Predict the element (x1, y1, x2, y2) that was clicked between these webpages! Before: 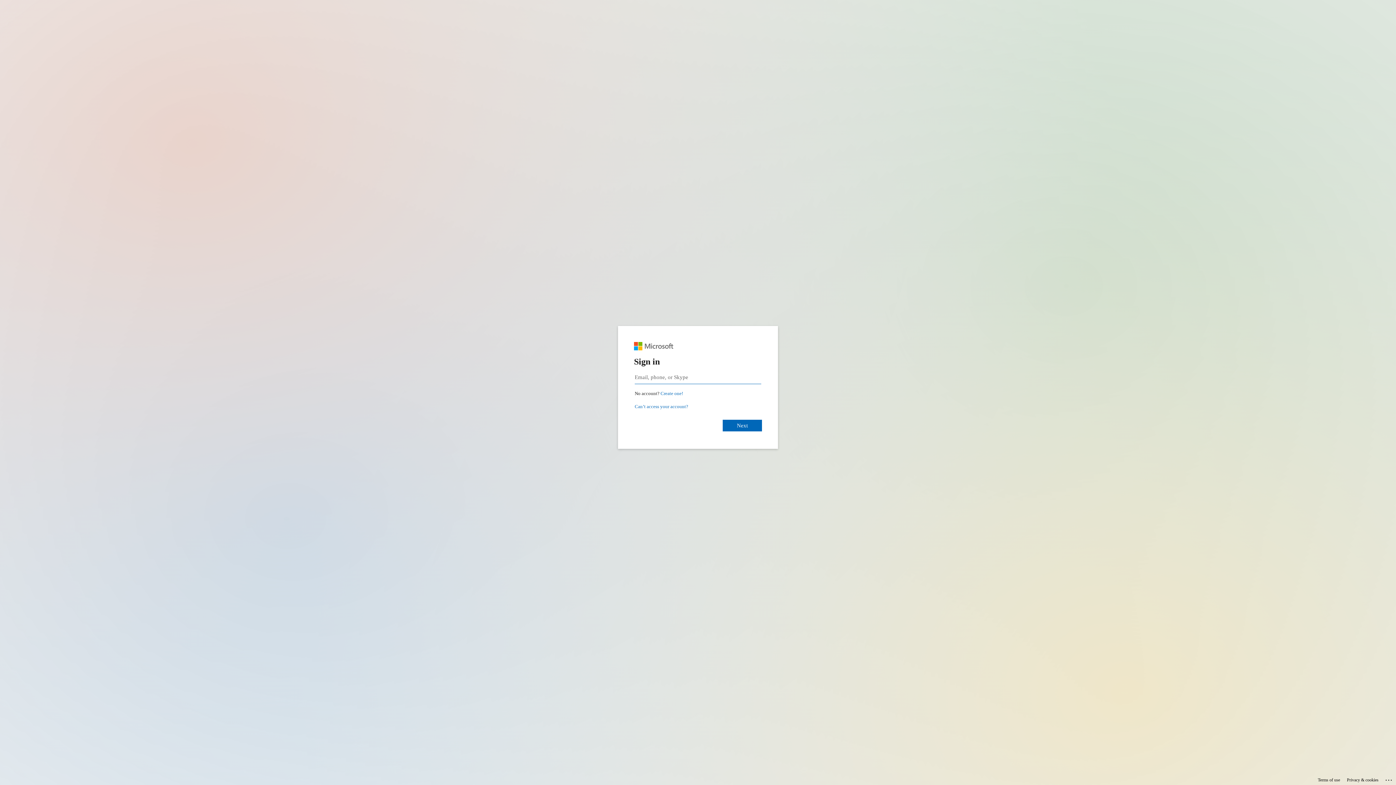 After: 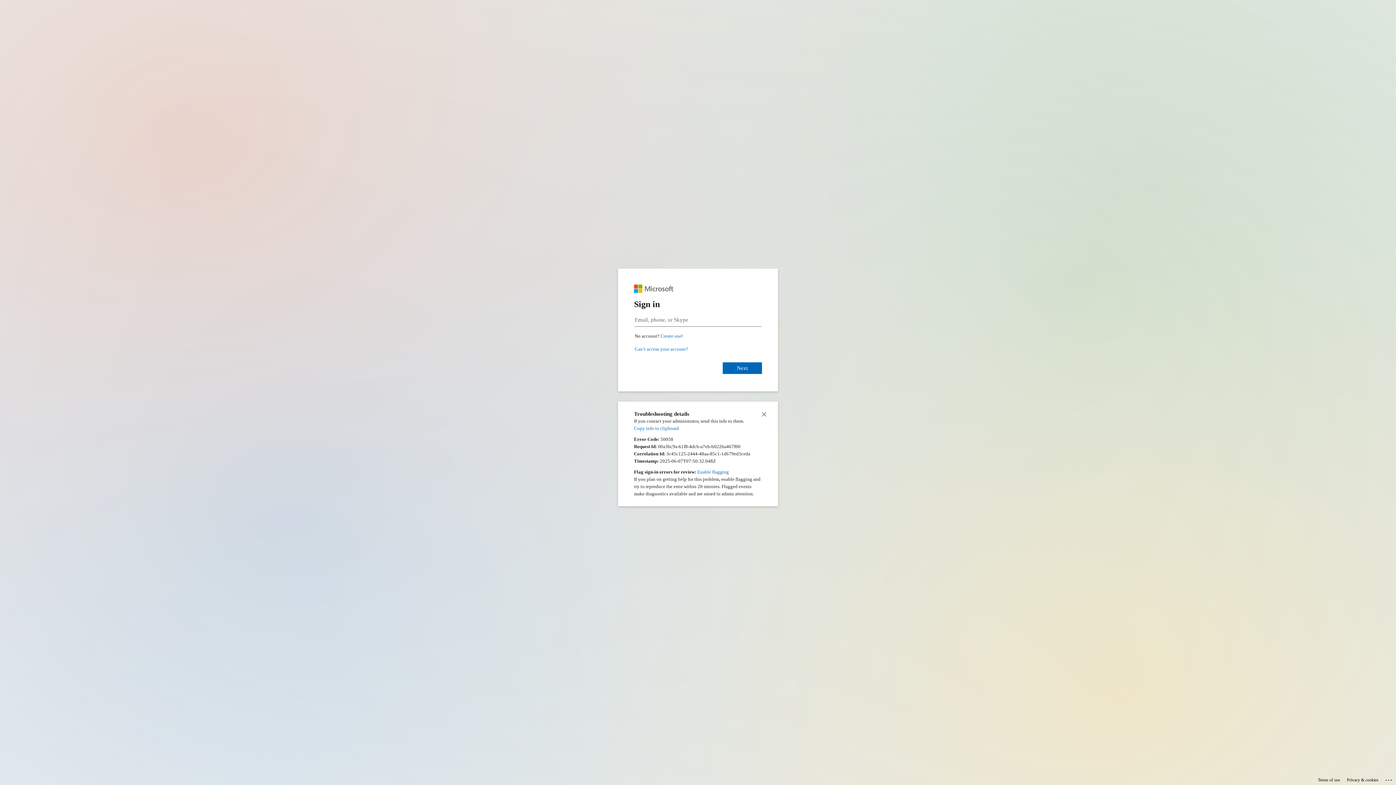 Action: label: Click here for troubleshooting information bbox: (1385, 775, 1393, 783)